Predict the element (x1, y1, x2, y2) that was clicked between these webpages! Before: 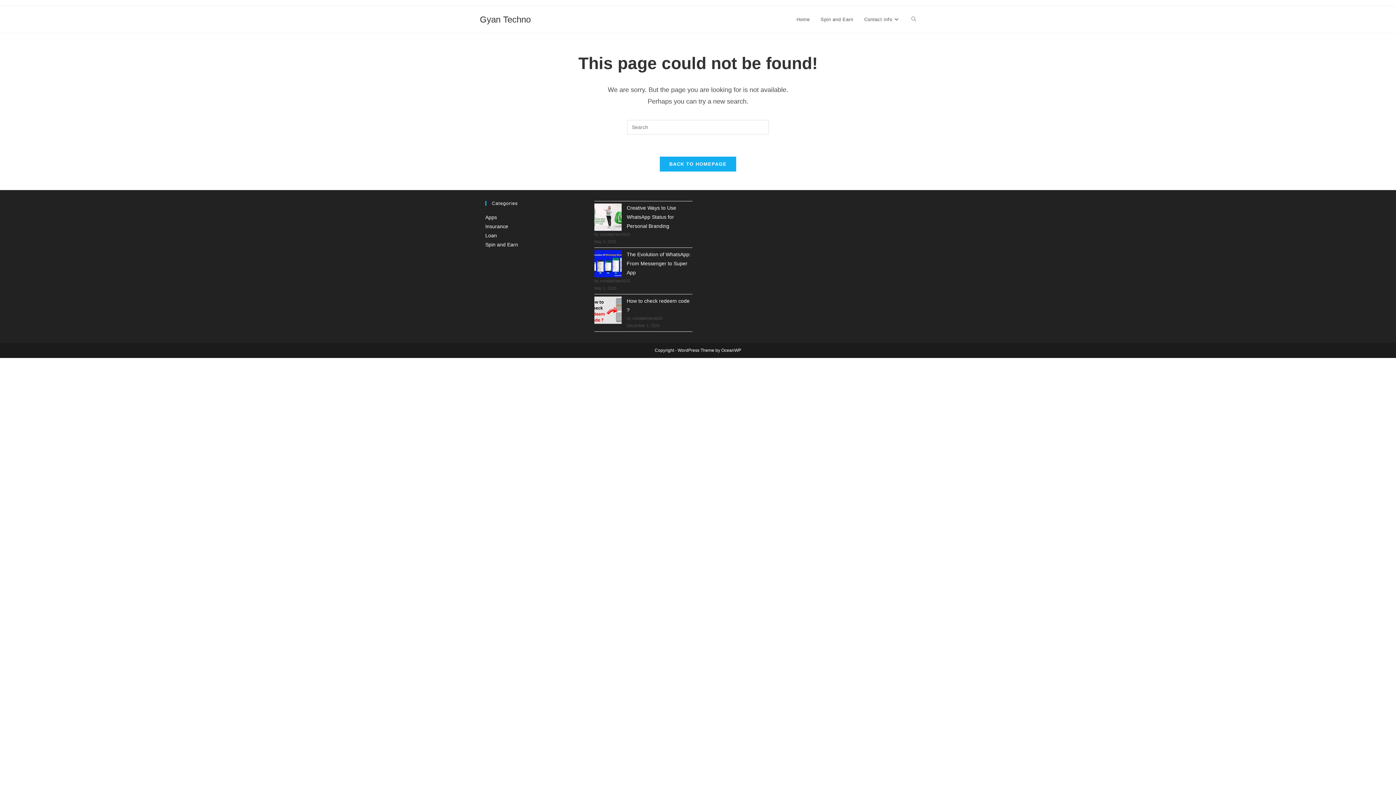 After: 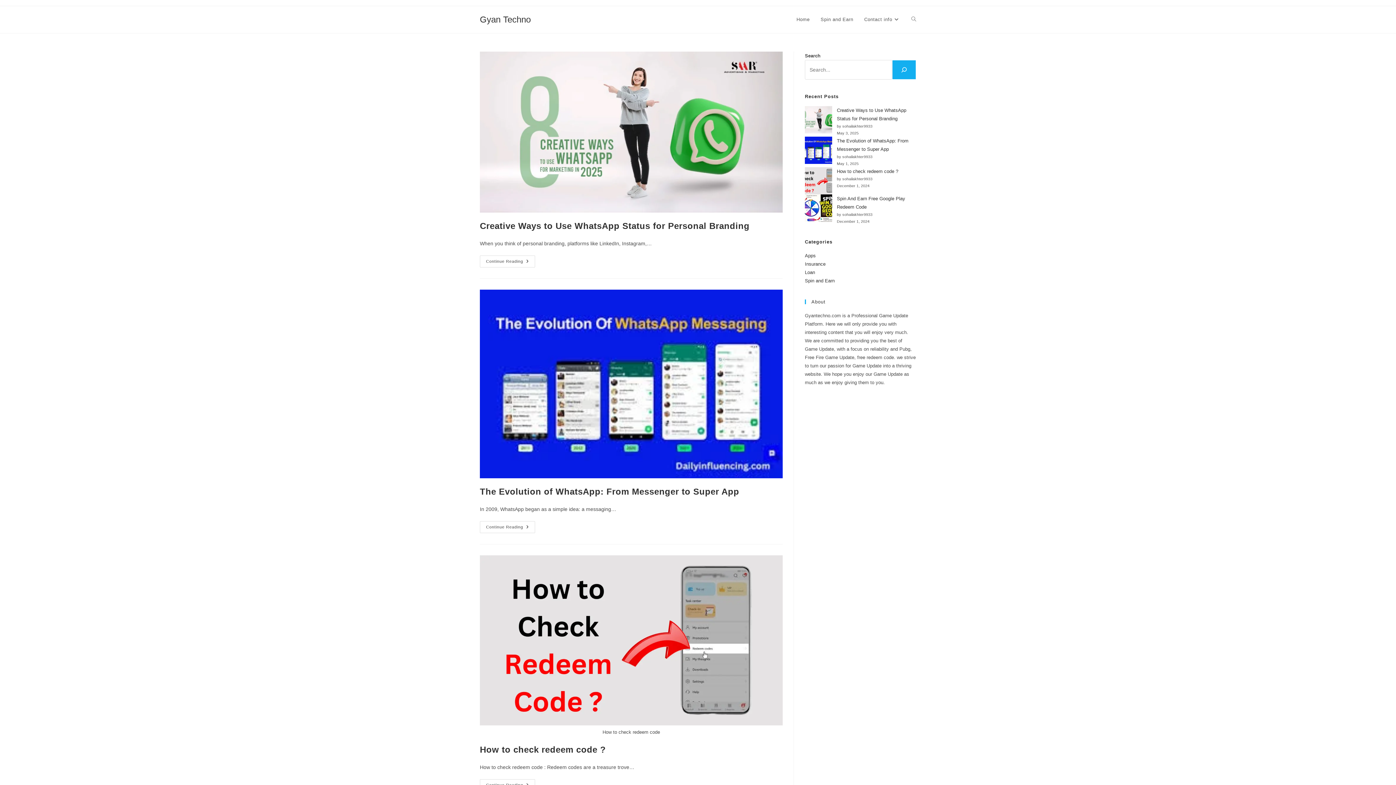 Action: label: Home bbox: (791, 6, 815, 33)